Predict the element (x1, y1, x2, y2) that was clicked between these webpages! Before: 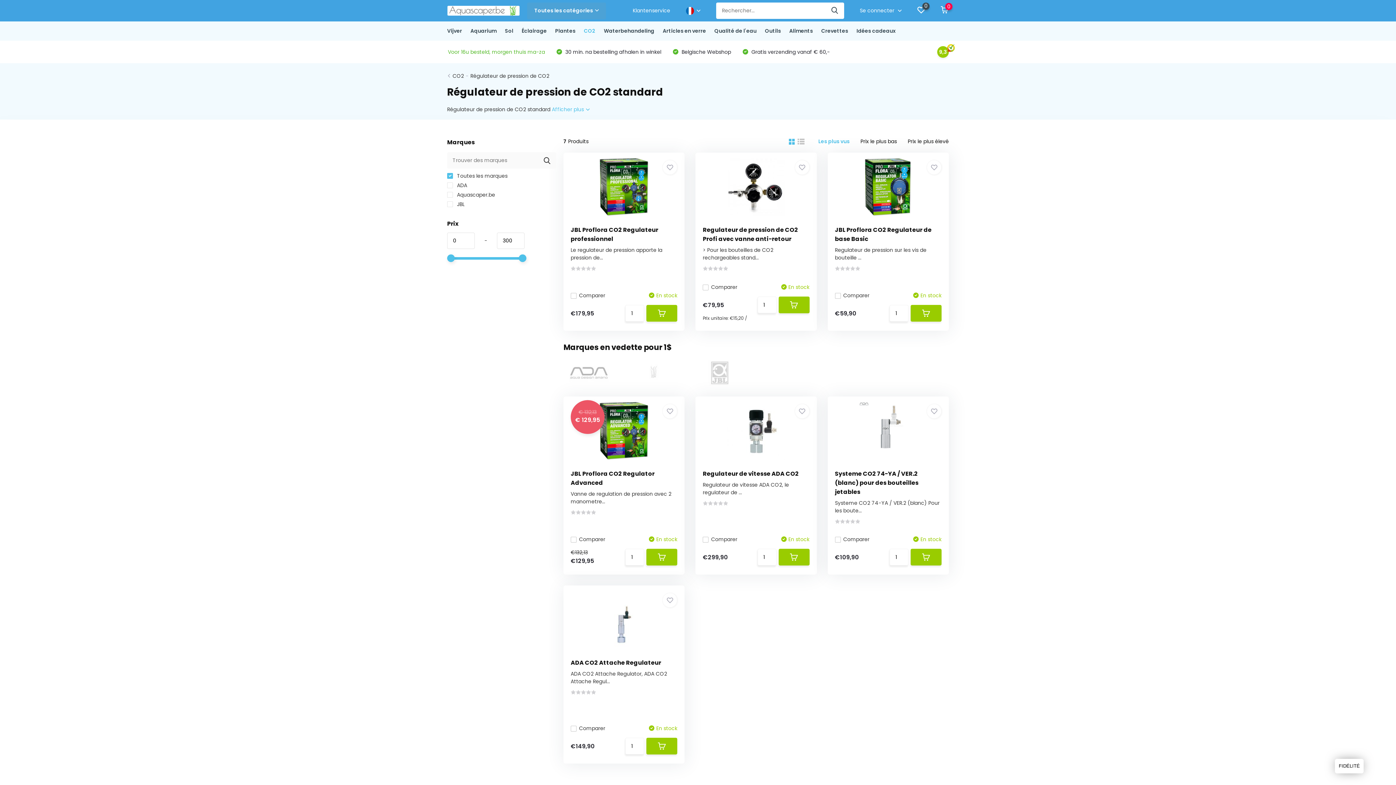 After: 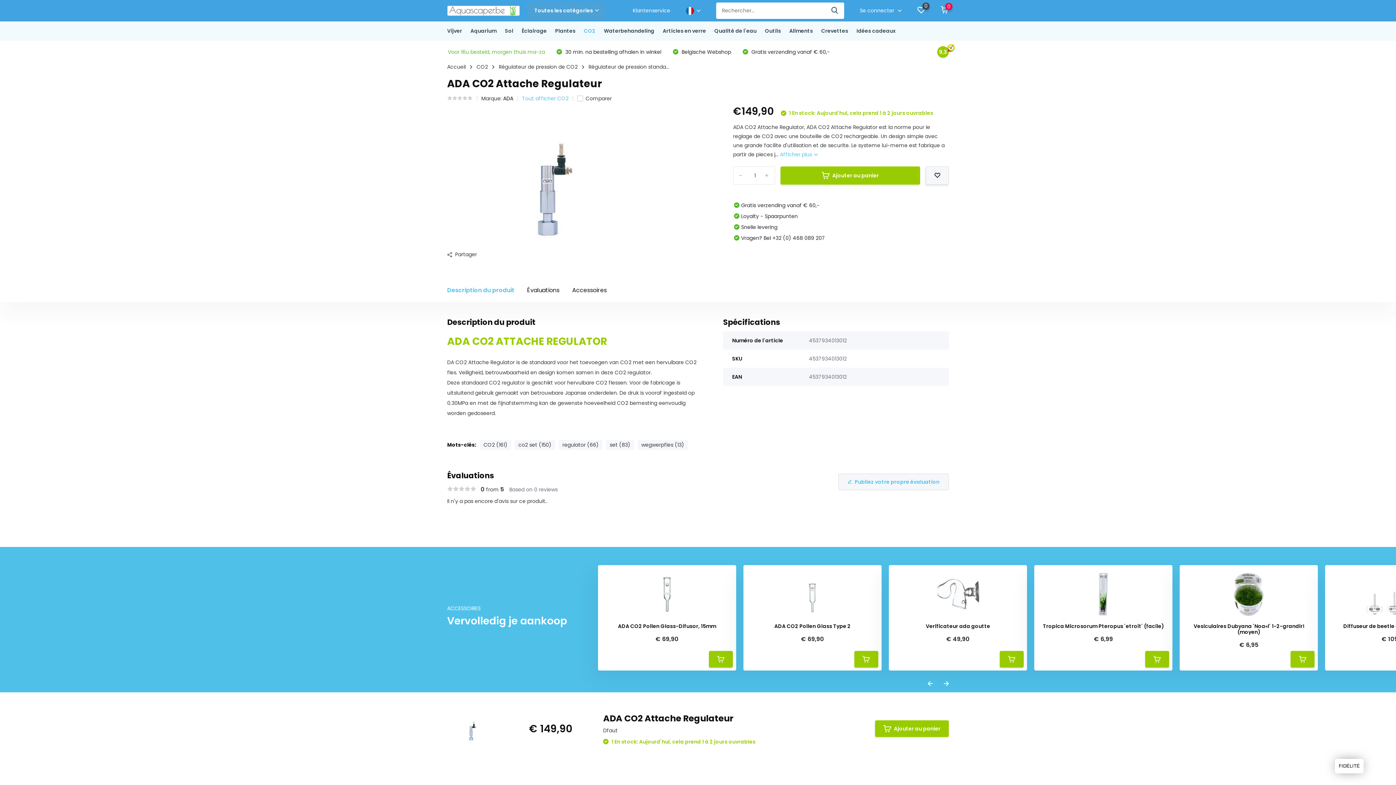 Action: bbox: (570, 658, 661, 667) label: ADA CO2 Attache Regulateur